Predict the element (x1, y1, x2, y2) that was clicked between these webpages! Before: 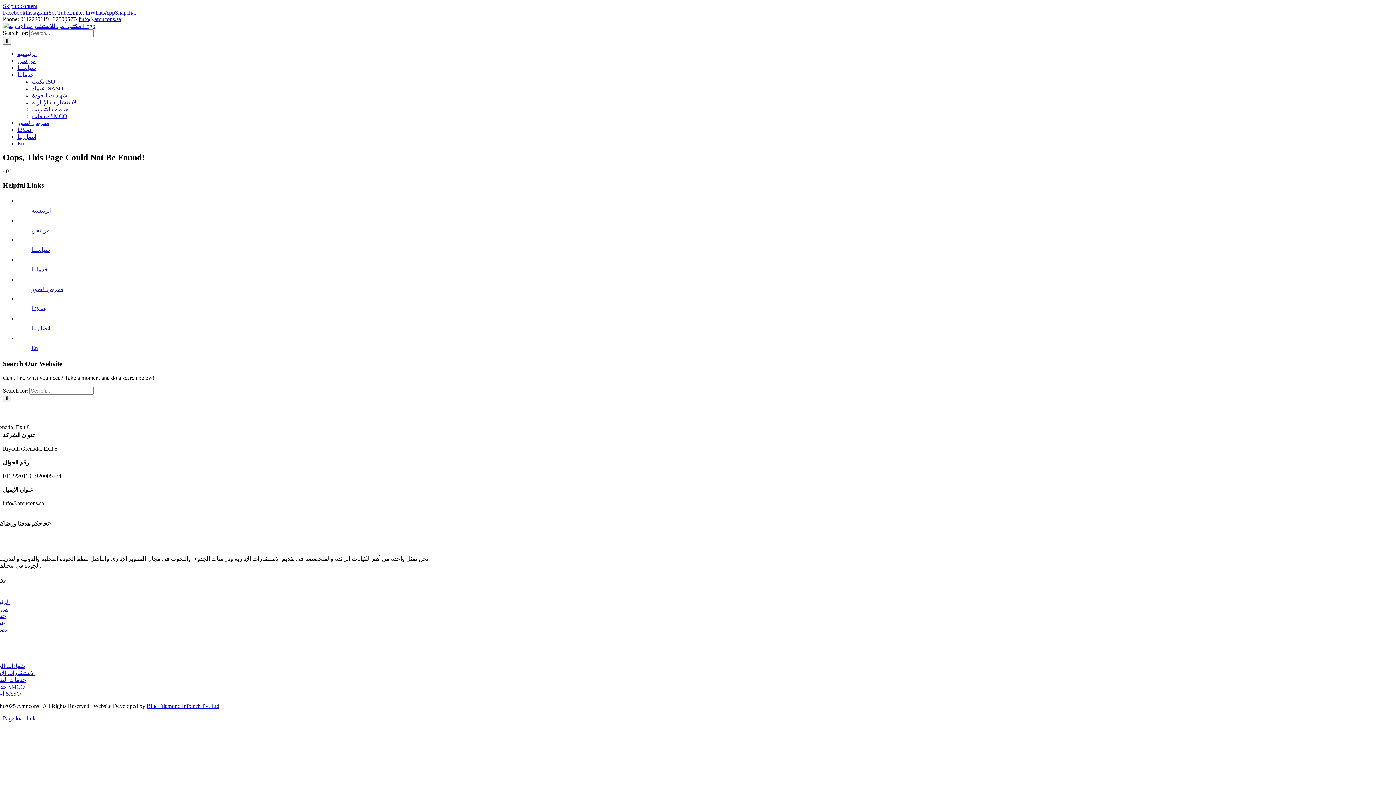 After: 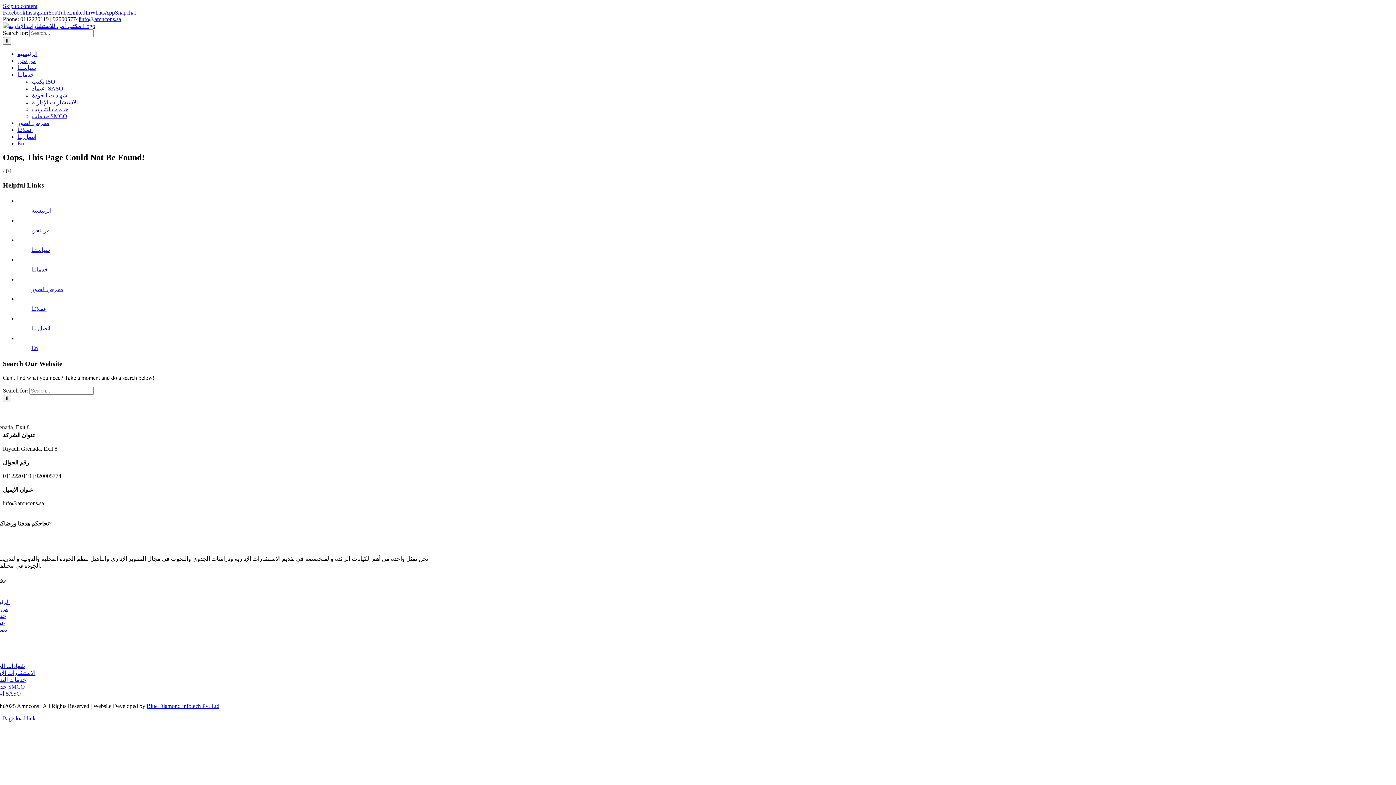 Action: label: Skip to content bbox: (2, 2, 37, 9)